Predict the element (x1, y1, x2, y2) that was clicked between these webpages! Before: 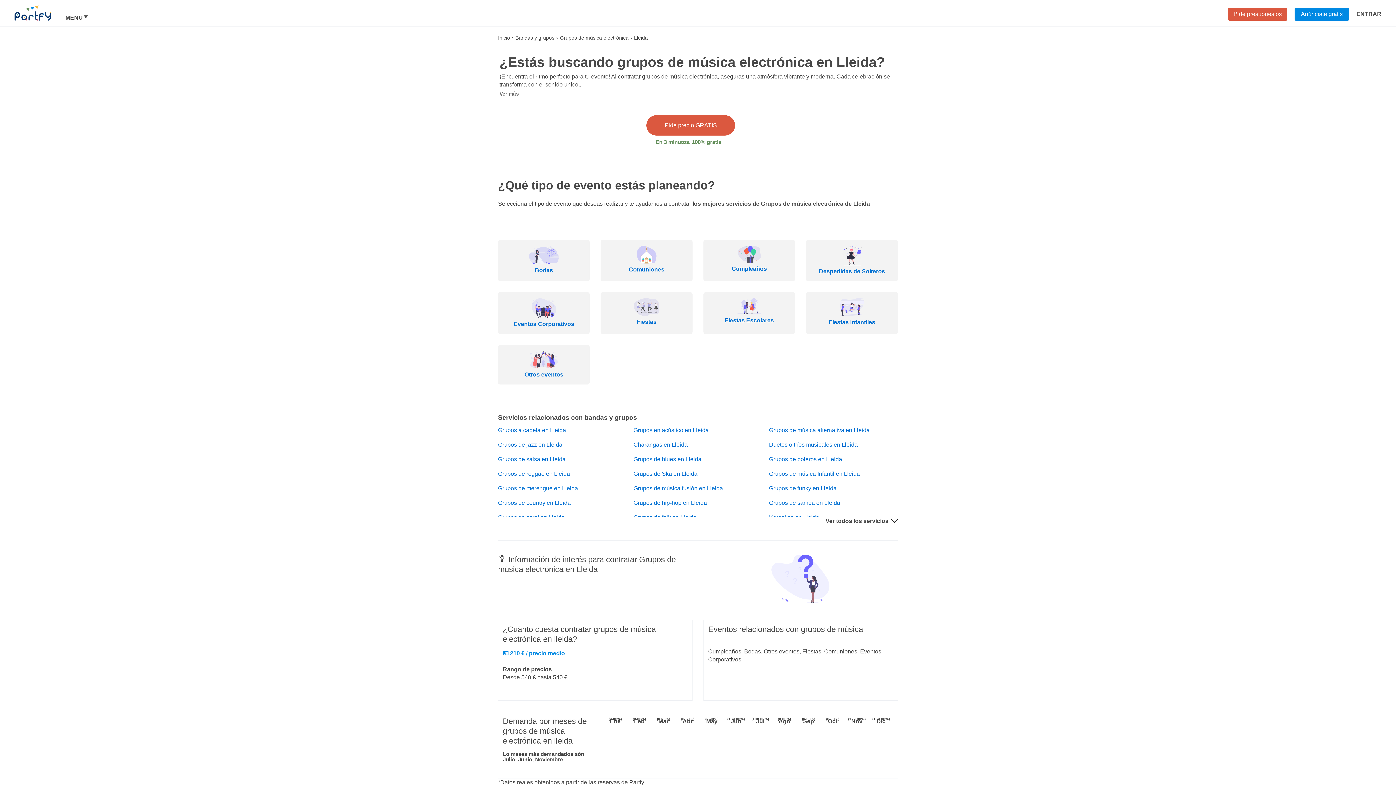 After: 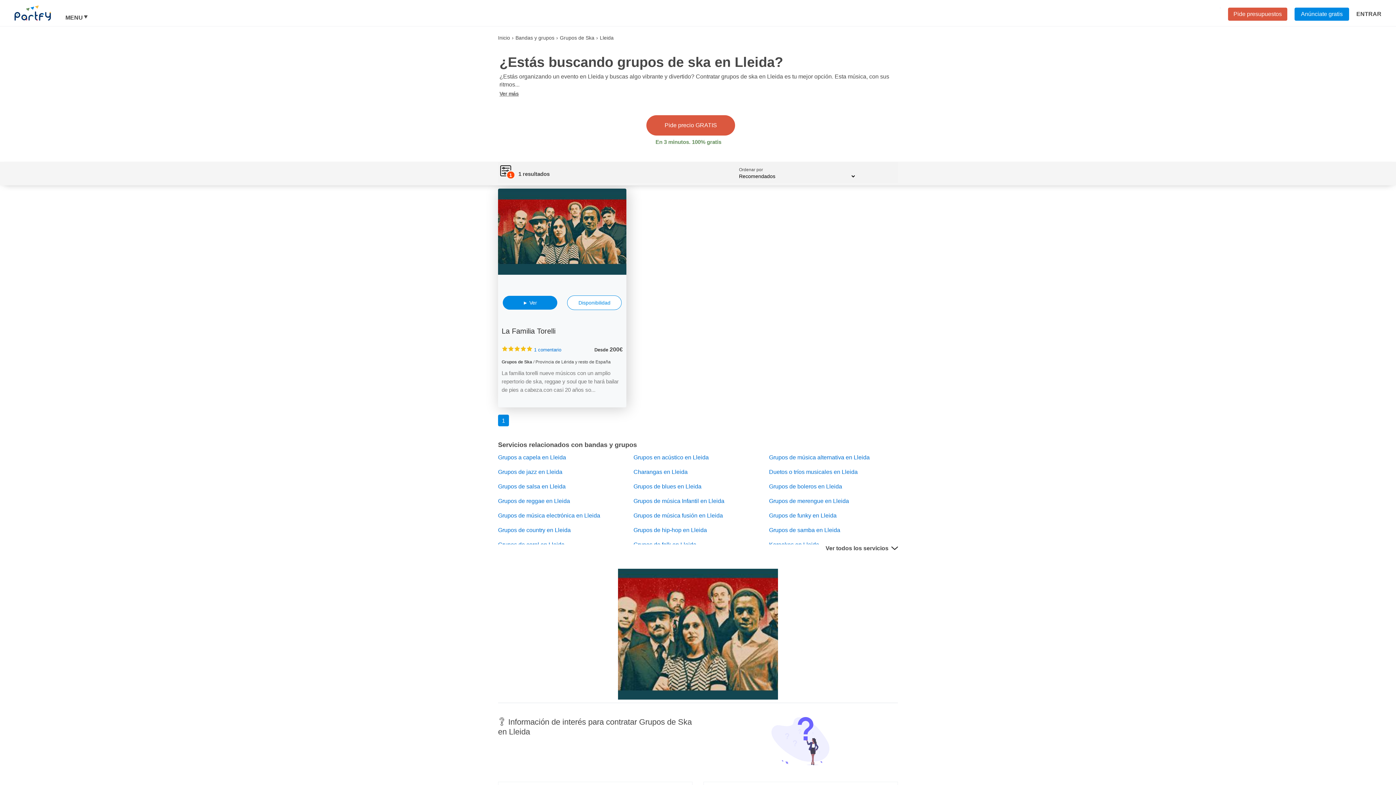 Action: label: Grupos de Ska en Lleida bbox: (633, 470, 762, 478)